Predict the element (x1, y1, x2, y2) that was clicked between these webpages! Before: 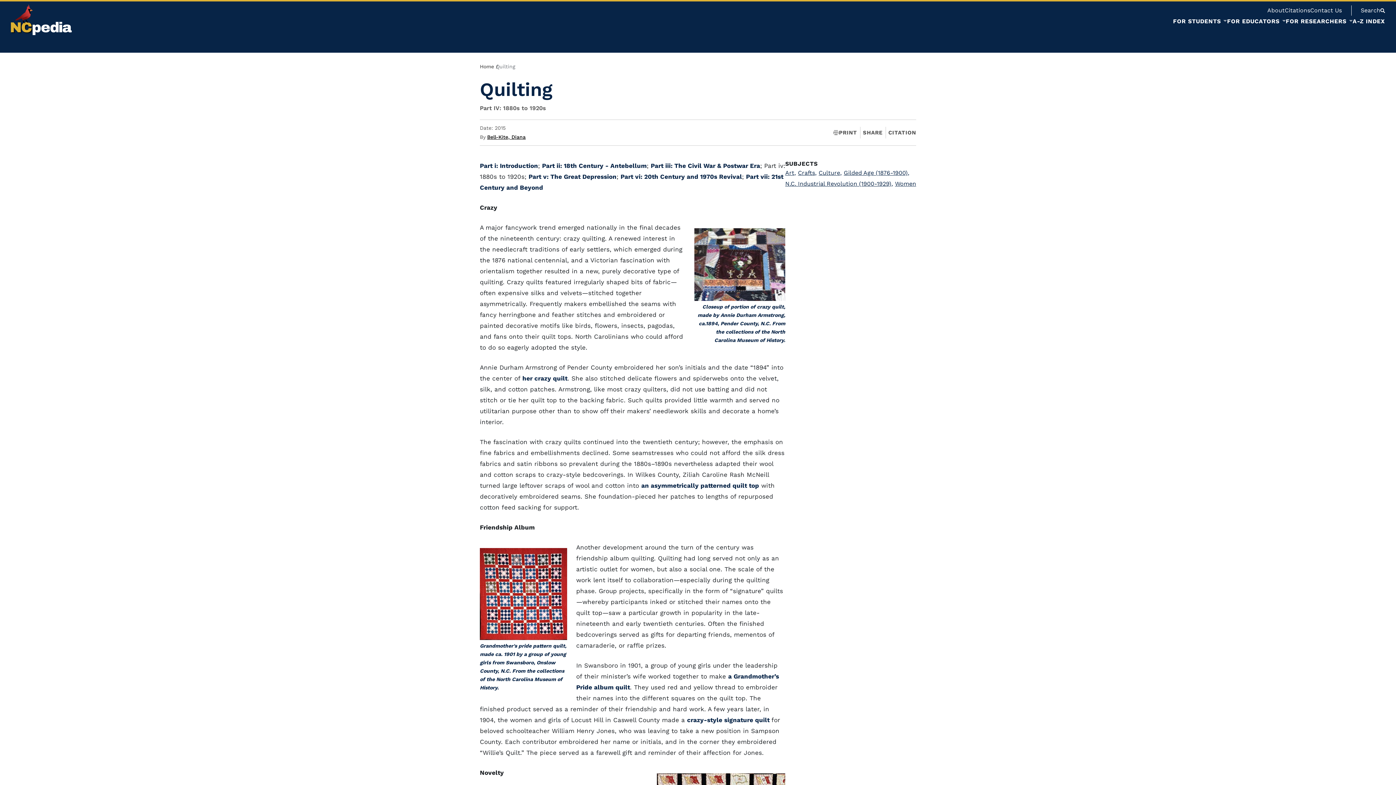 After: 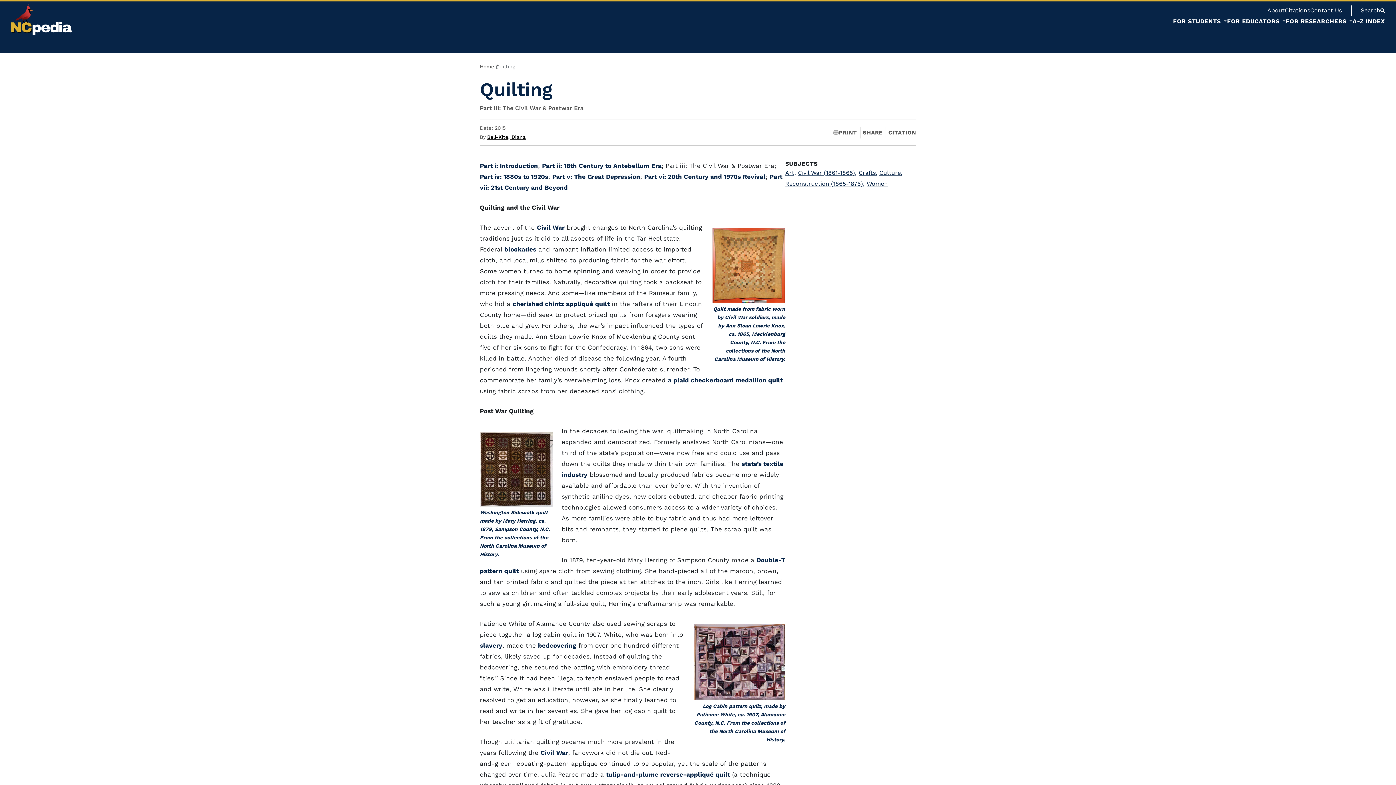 Action: label: Part iii: The Civil War & Postwar Era bbox: (650, 162, 760, 169)